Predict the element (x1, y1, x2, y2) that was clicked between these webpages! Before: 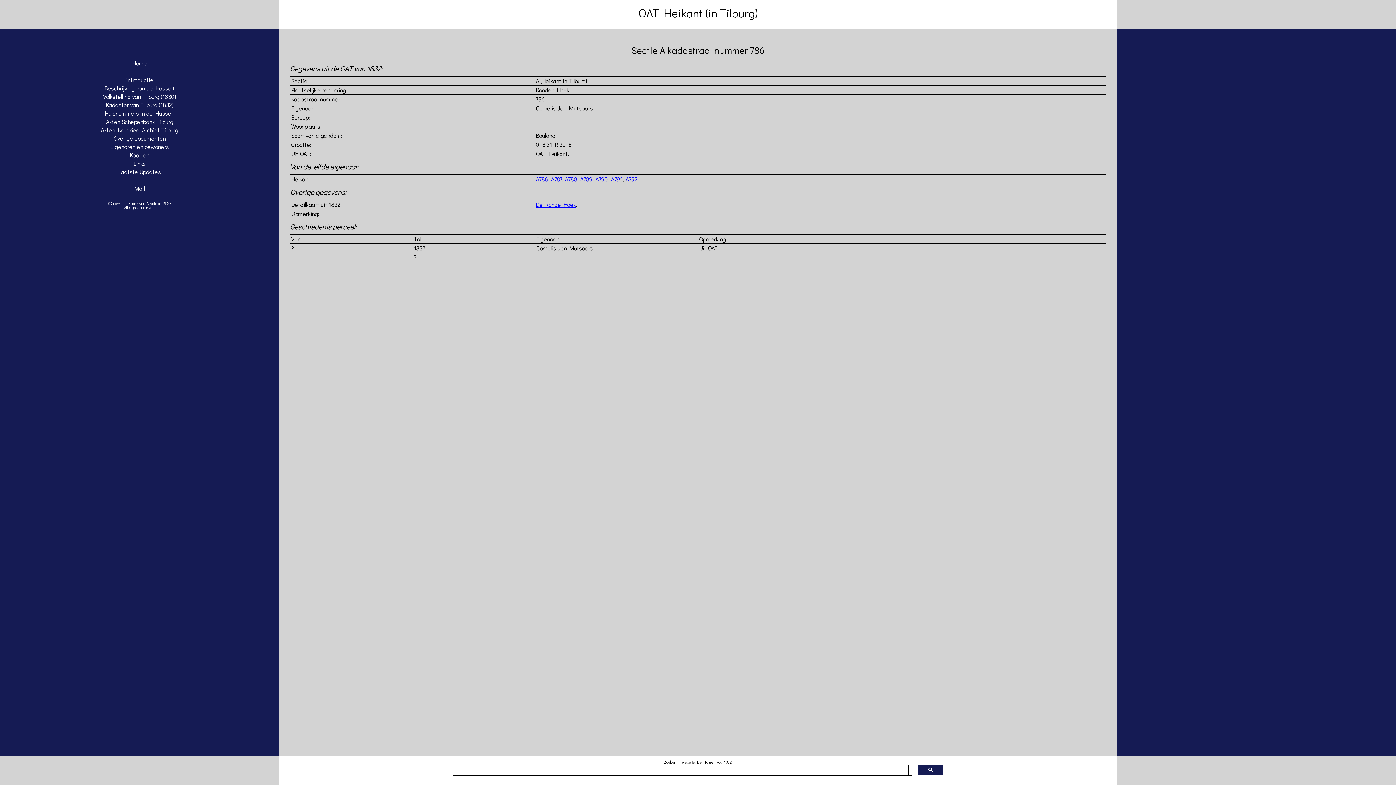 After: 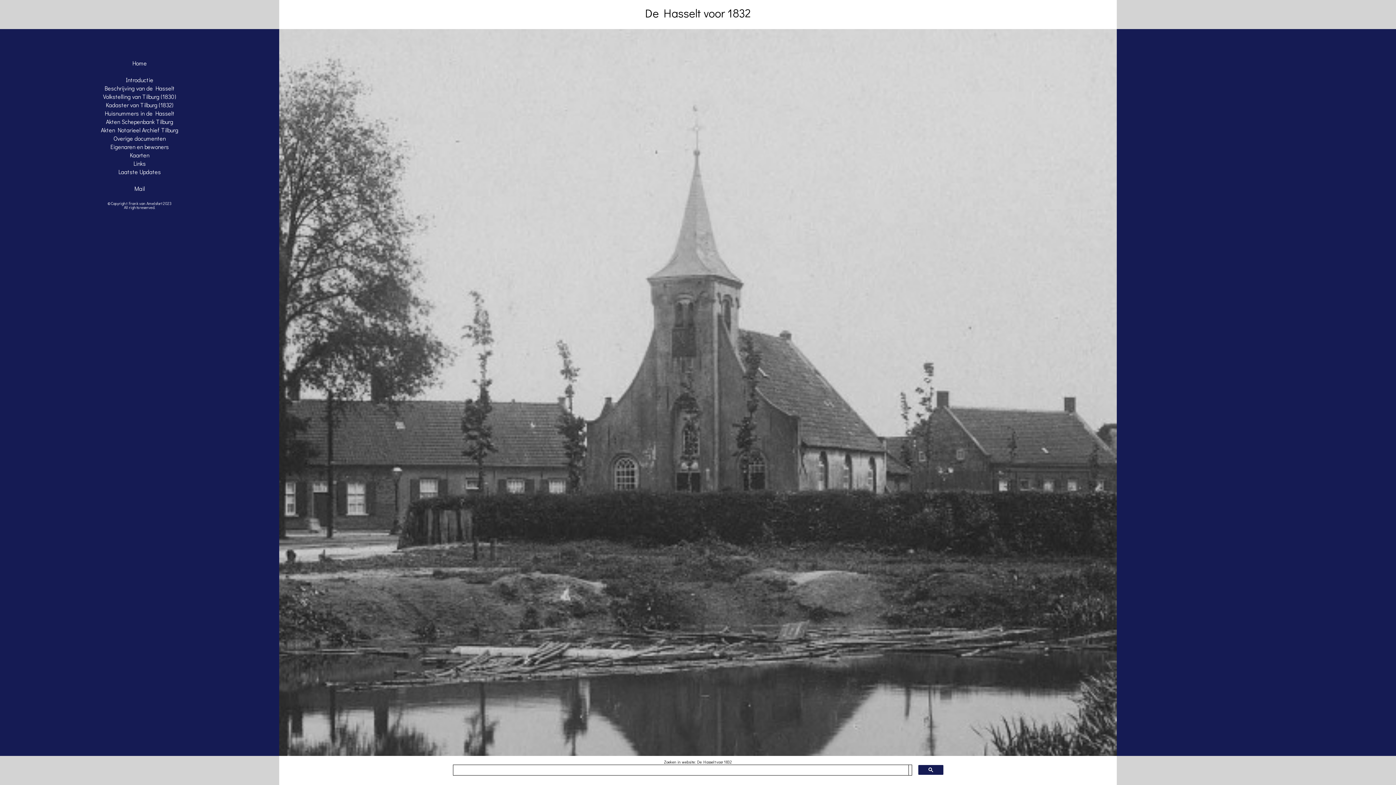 Action: label: Home bbox: (0, 59, 279, 67)